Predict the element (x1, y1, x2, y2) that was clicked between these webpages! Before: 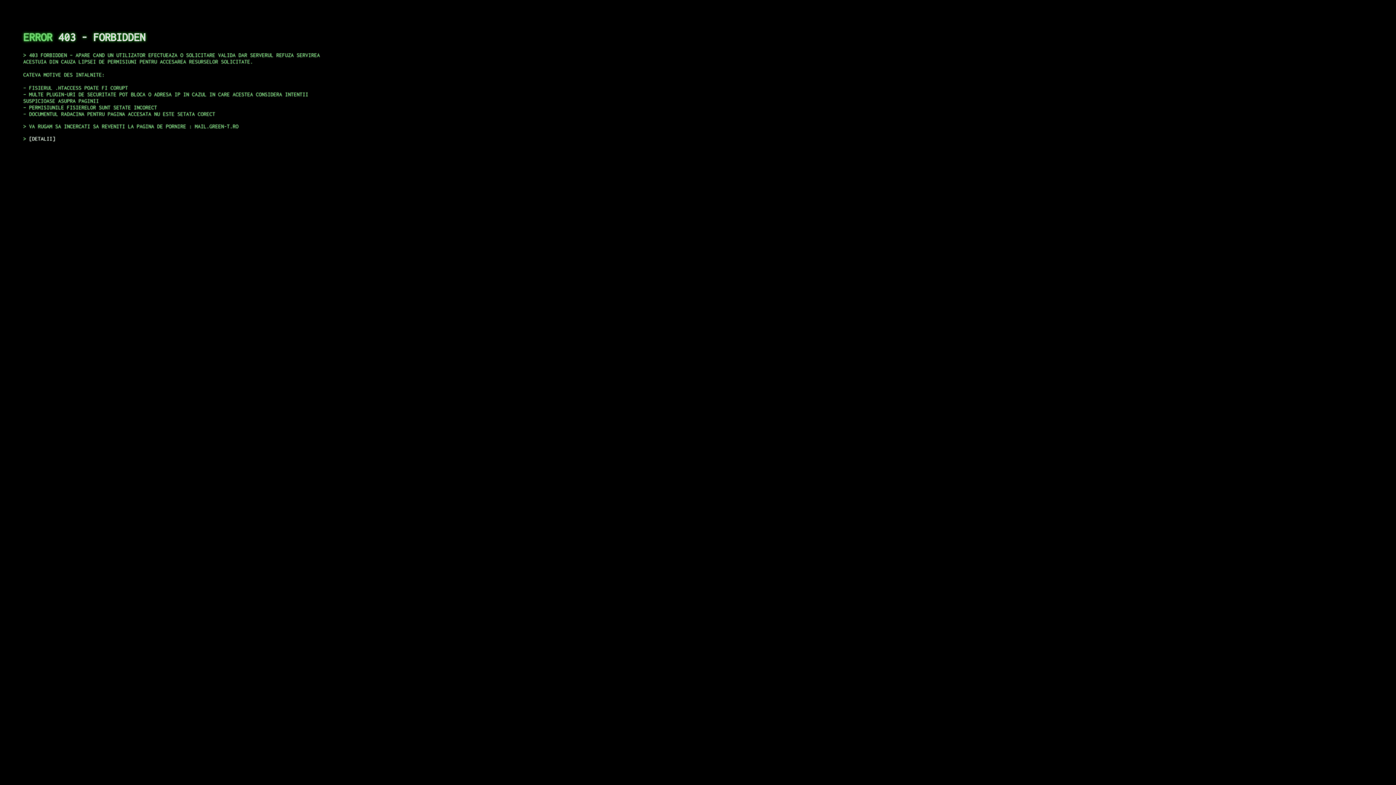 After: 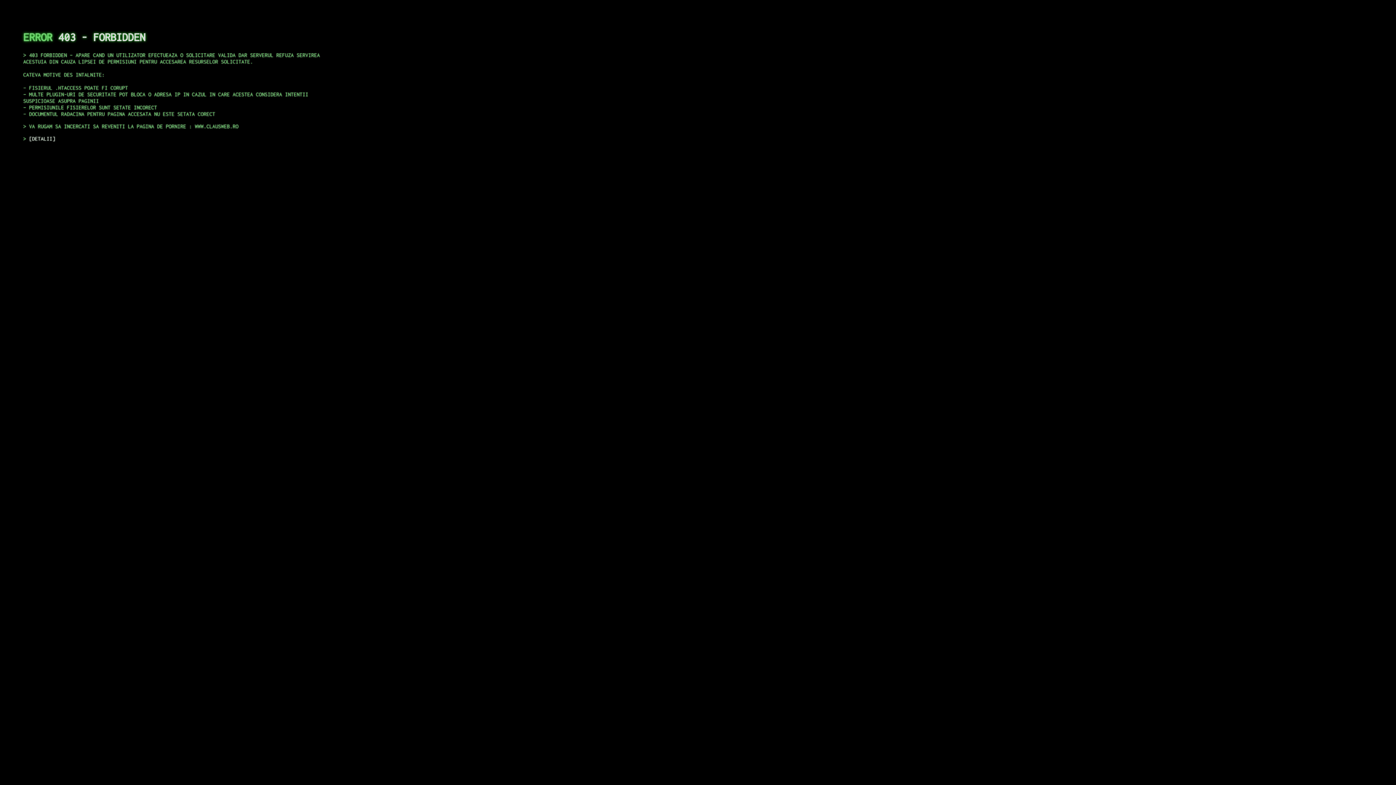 Action: bbox: (29, 135, 55, 141) label: DETALII